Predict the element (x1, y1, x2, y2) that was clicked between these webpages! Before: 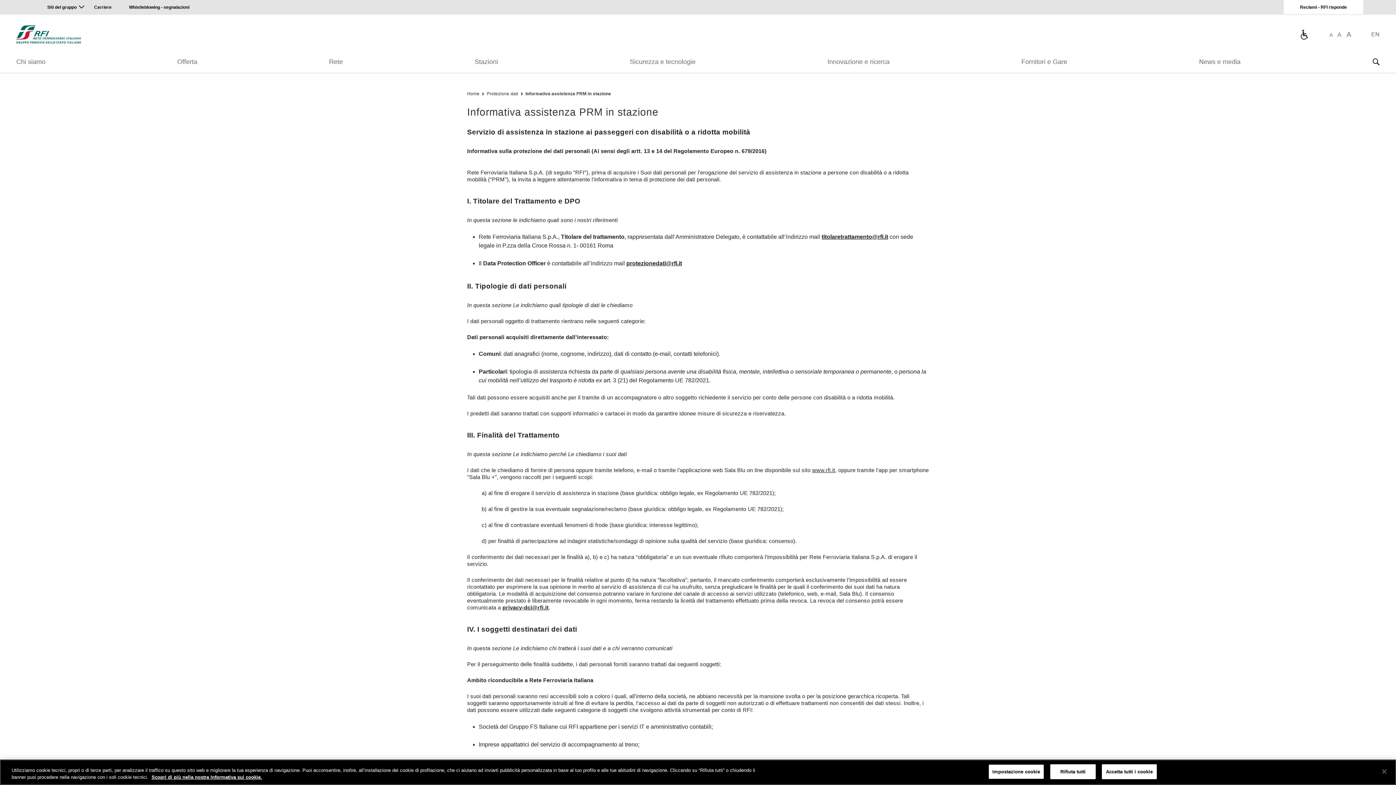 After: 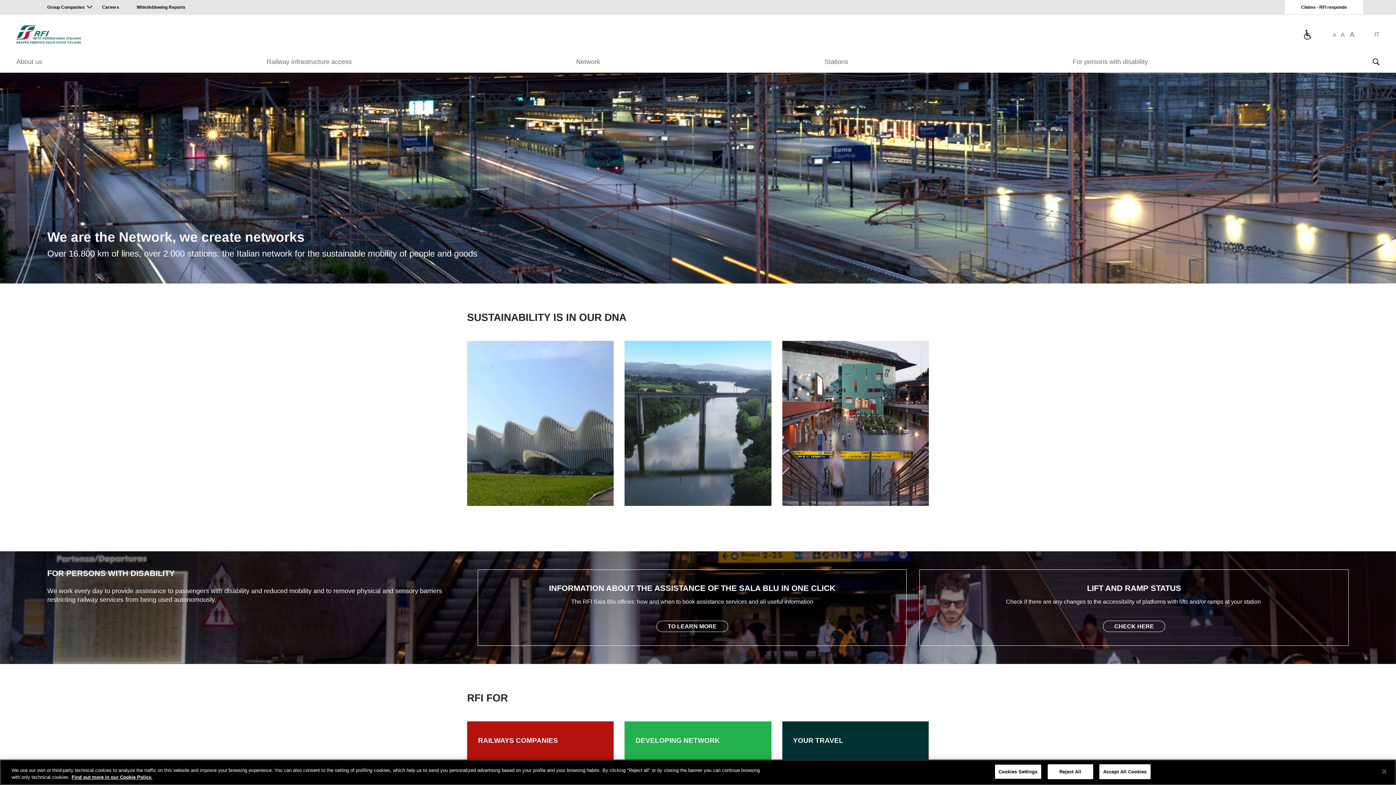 Action: bbox: (1371, 30, 1380, 38) label: EN